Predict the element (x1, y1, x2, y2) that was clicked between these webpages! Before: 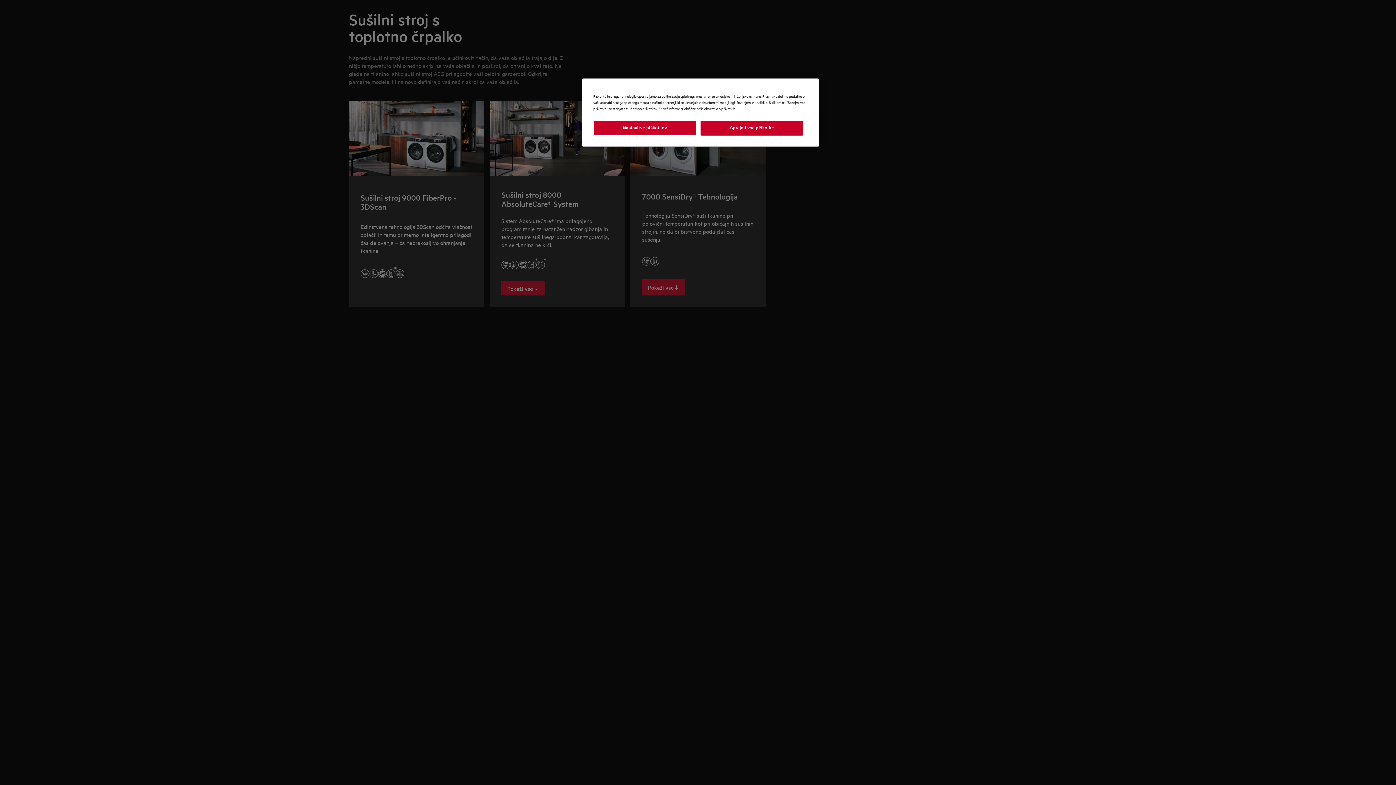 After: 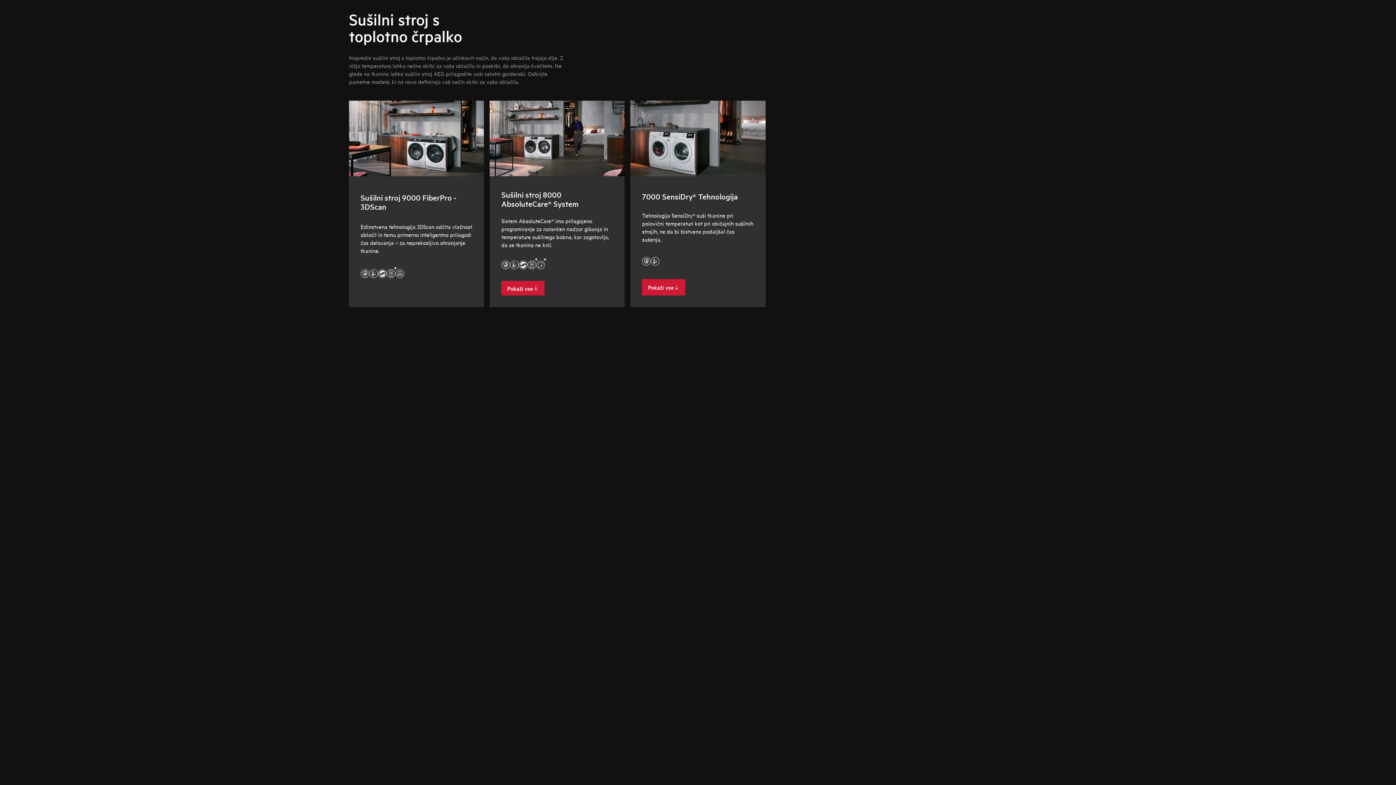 Action: bbox: (700, 120, 803, 135) label: Sprejmi vse piškotke